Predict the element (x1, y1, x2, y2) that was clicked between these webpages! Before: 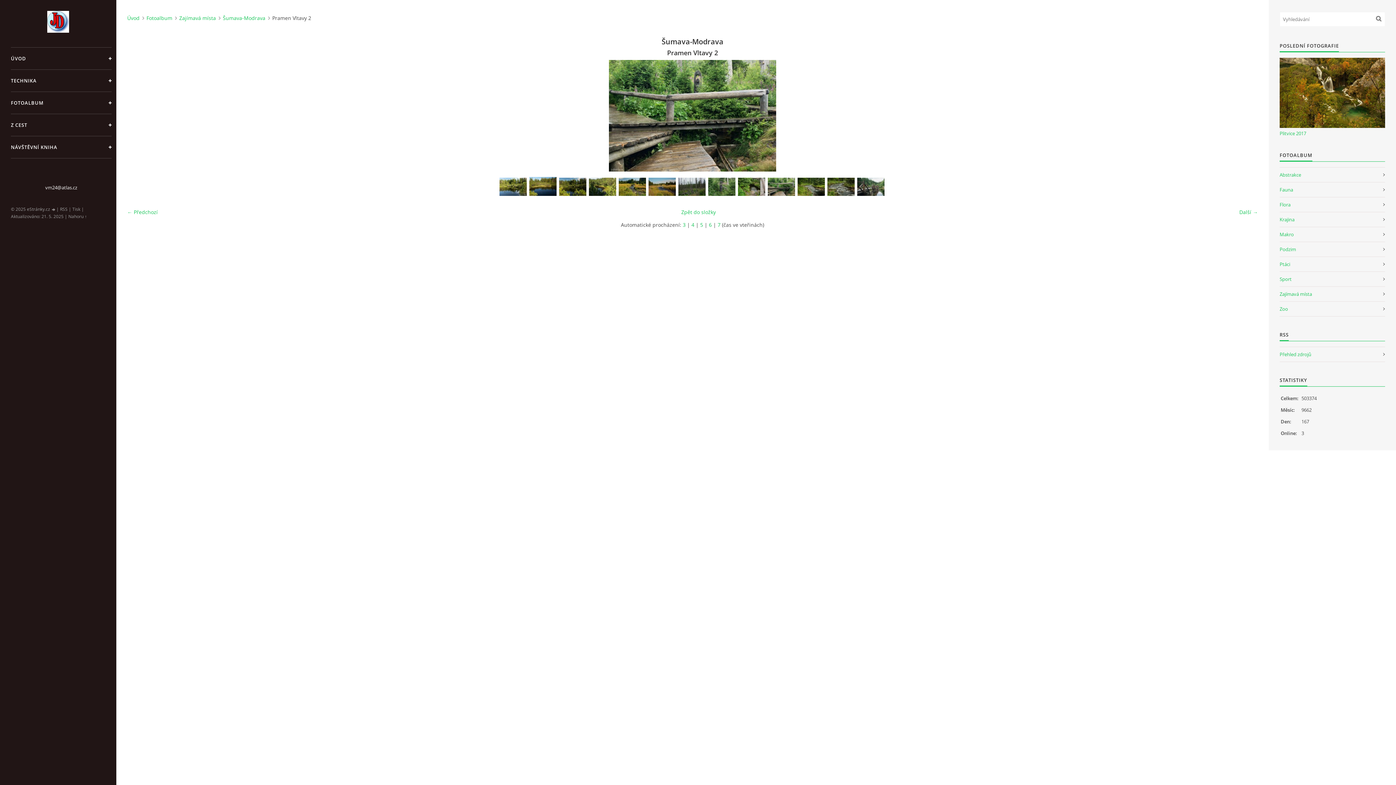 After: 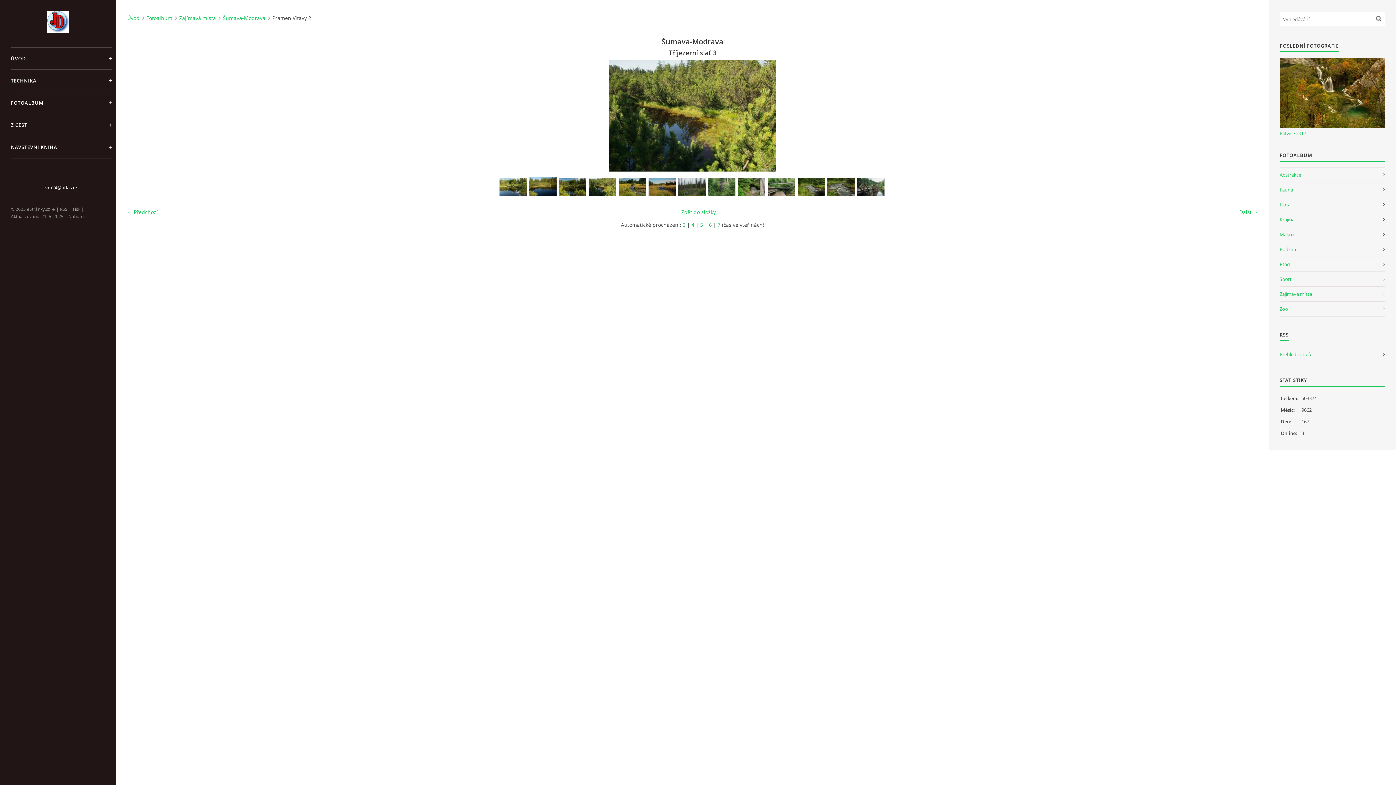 Action: bbox: (589, 177, 616, 196)